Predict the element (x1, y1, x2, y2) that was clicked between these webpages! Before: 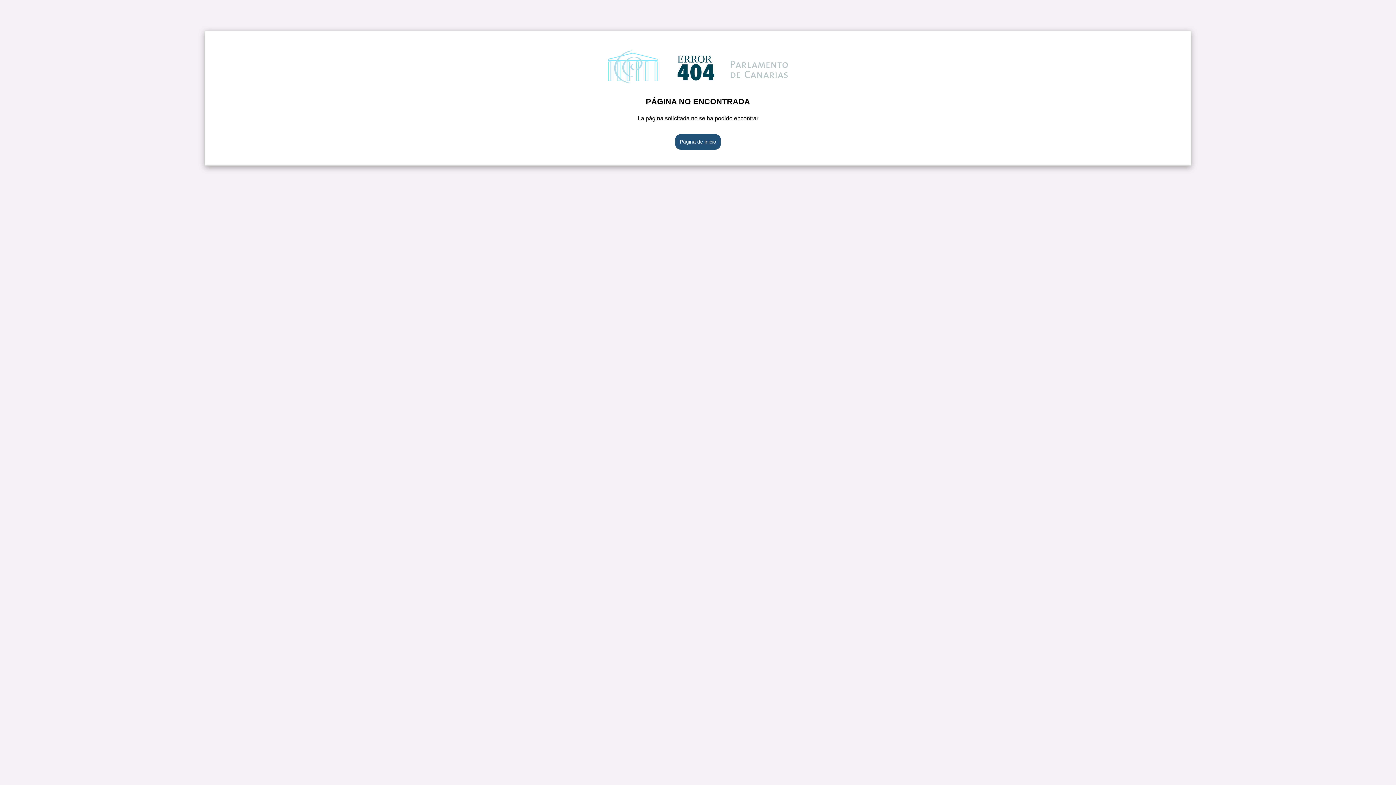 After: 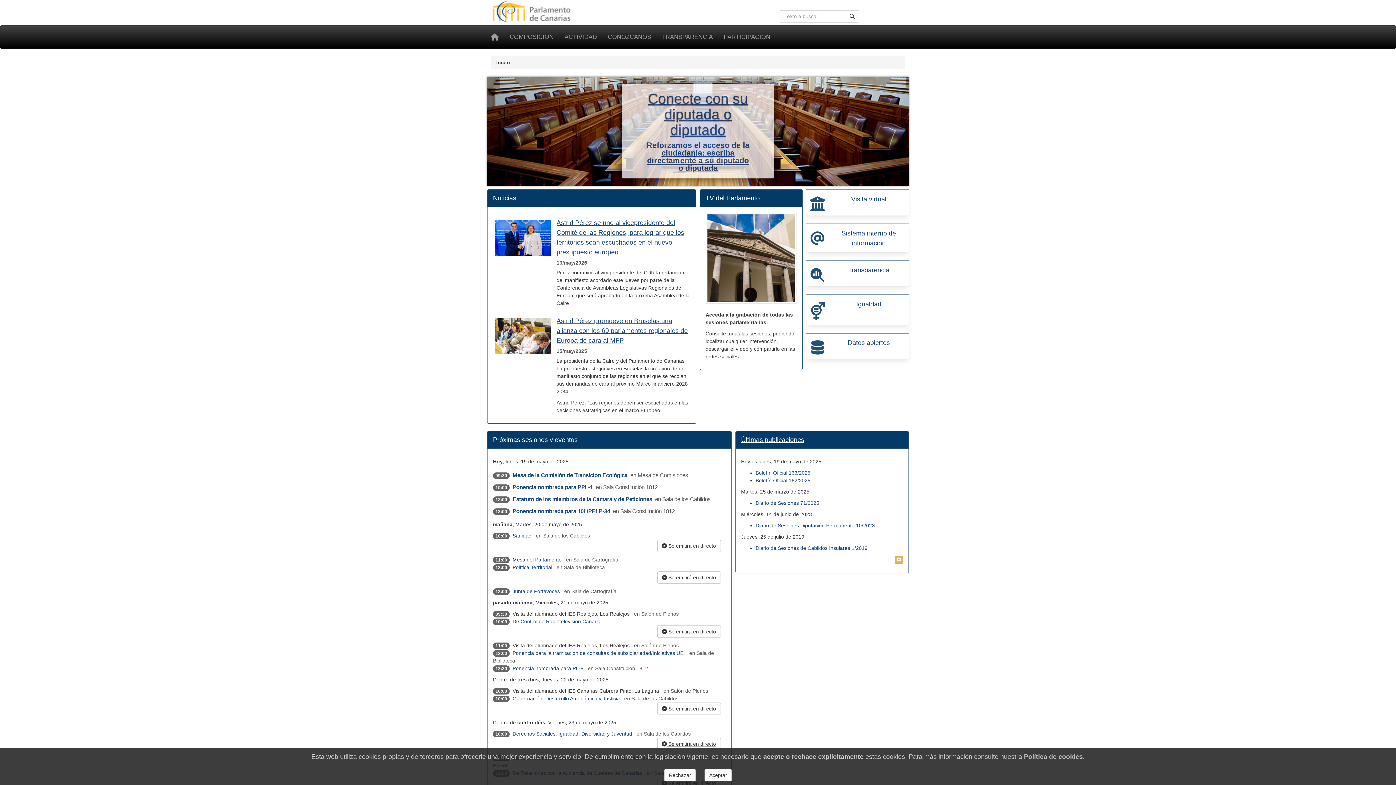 Action: label: Página de inicio bbox: (675, 134, 721, 149)